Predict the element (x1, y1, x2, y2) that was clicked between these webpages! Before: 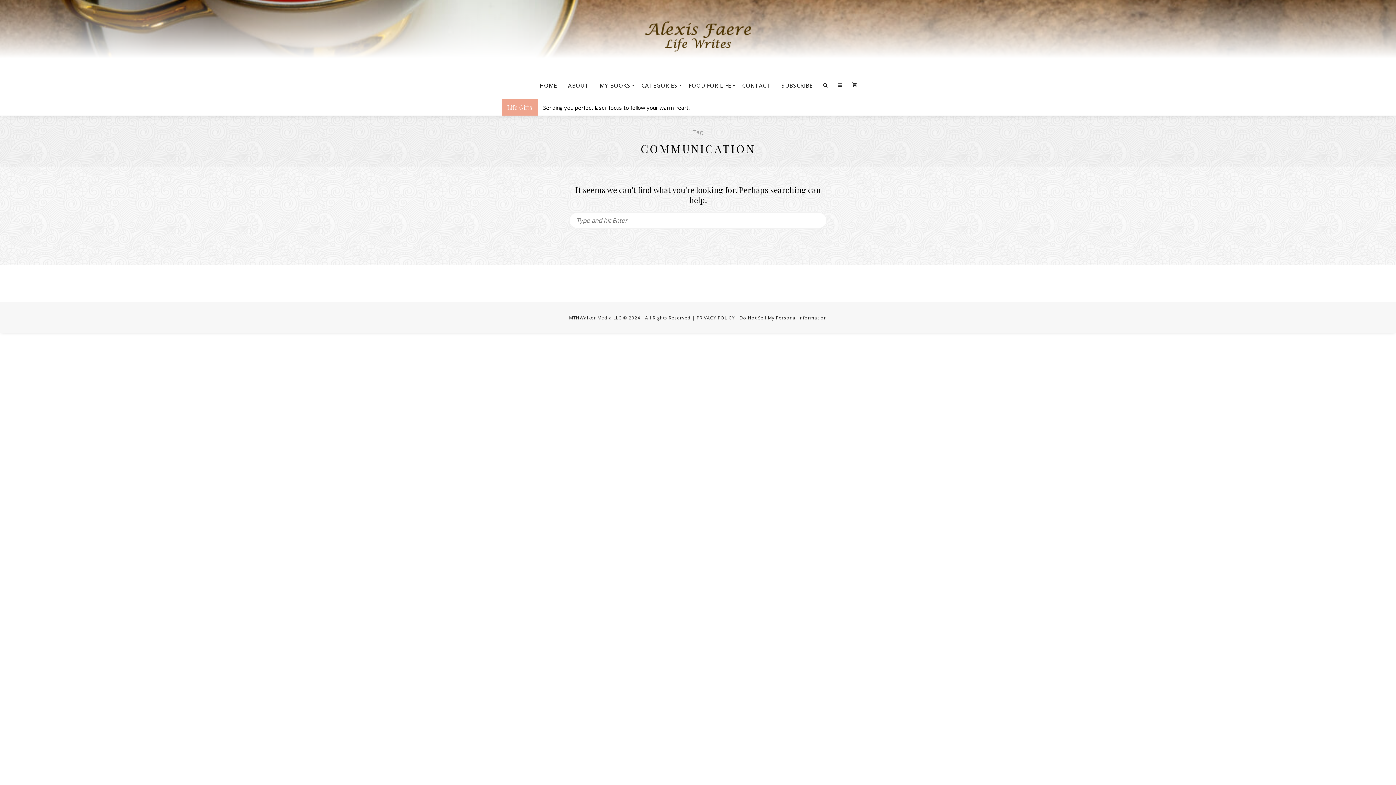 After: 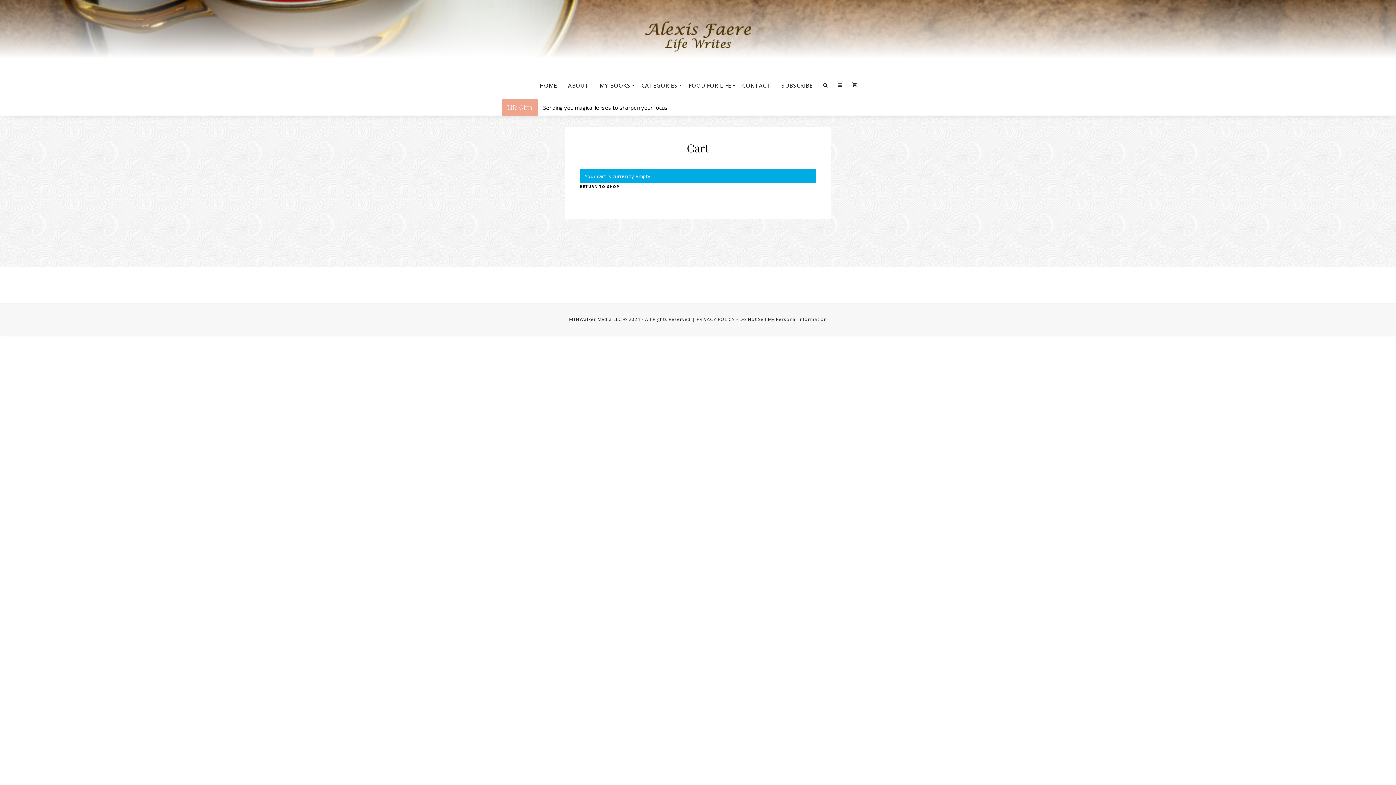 Action: bbox: (847, 72, 862, 98)